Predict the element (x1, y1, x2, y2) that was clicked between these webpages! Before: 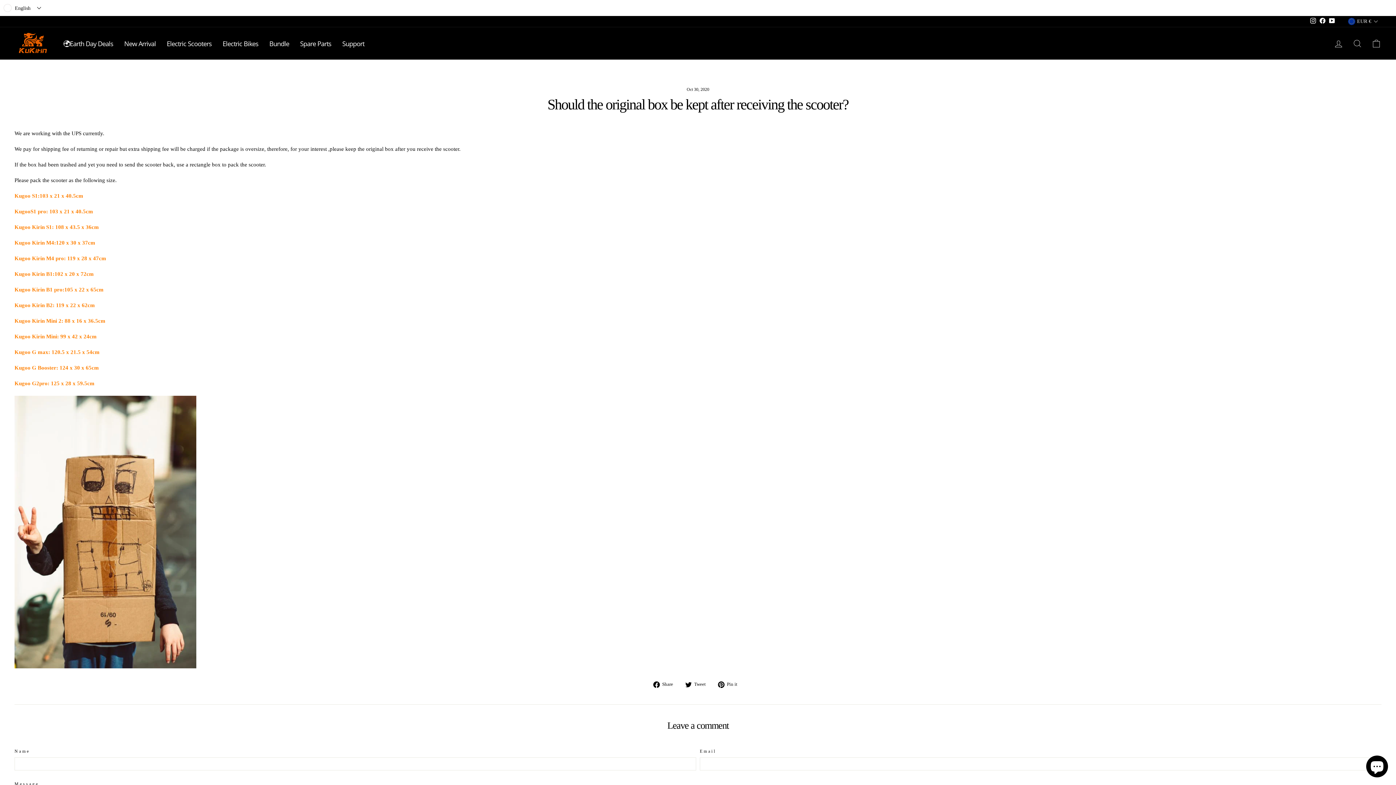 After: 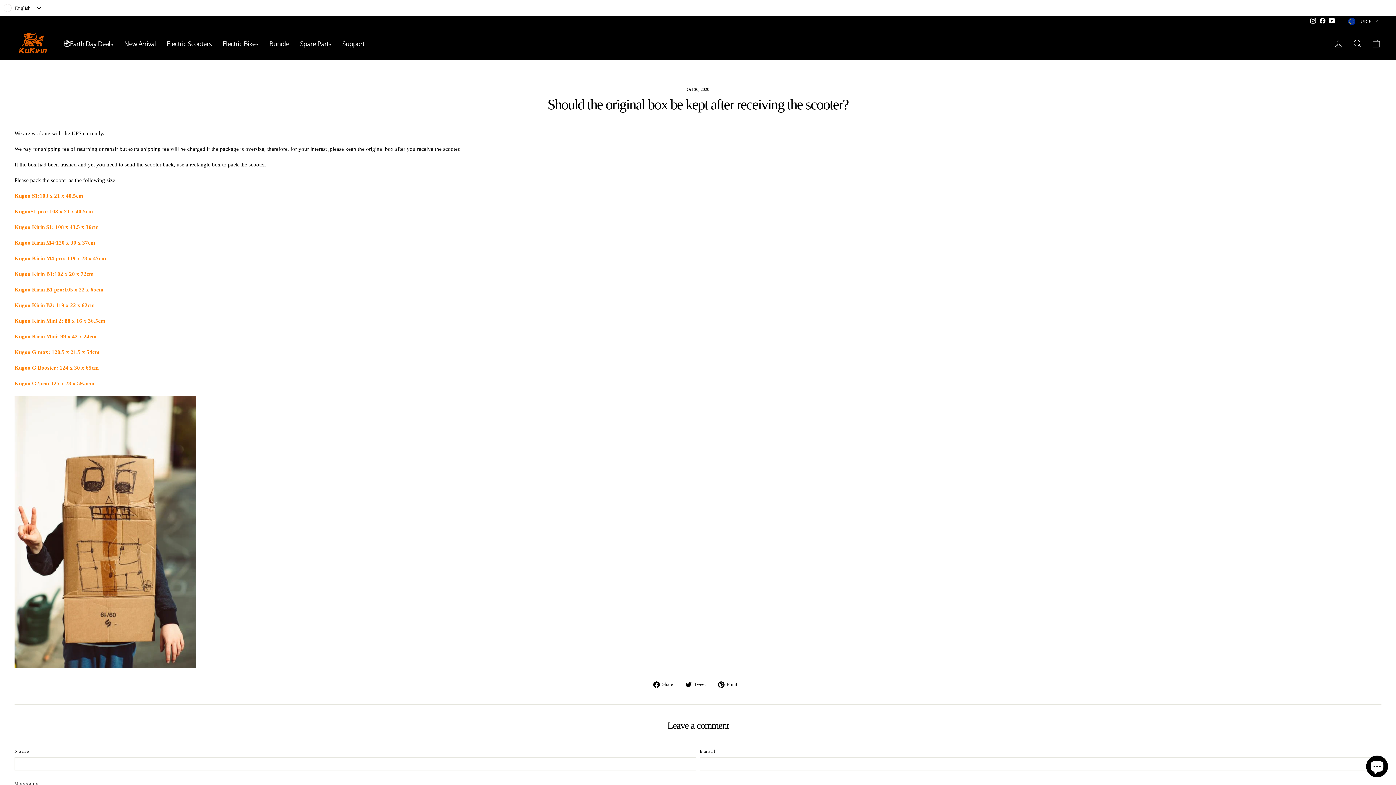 Action: label: Instagram bbox: (1308, 0, 1318, 10)